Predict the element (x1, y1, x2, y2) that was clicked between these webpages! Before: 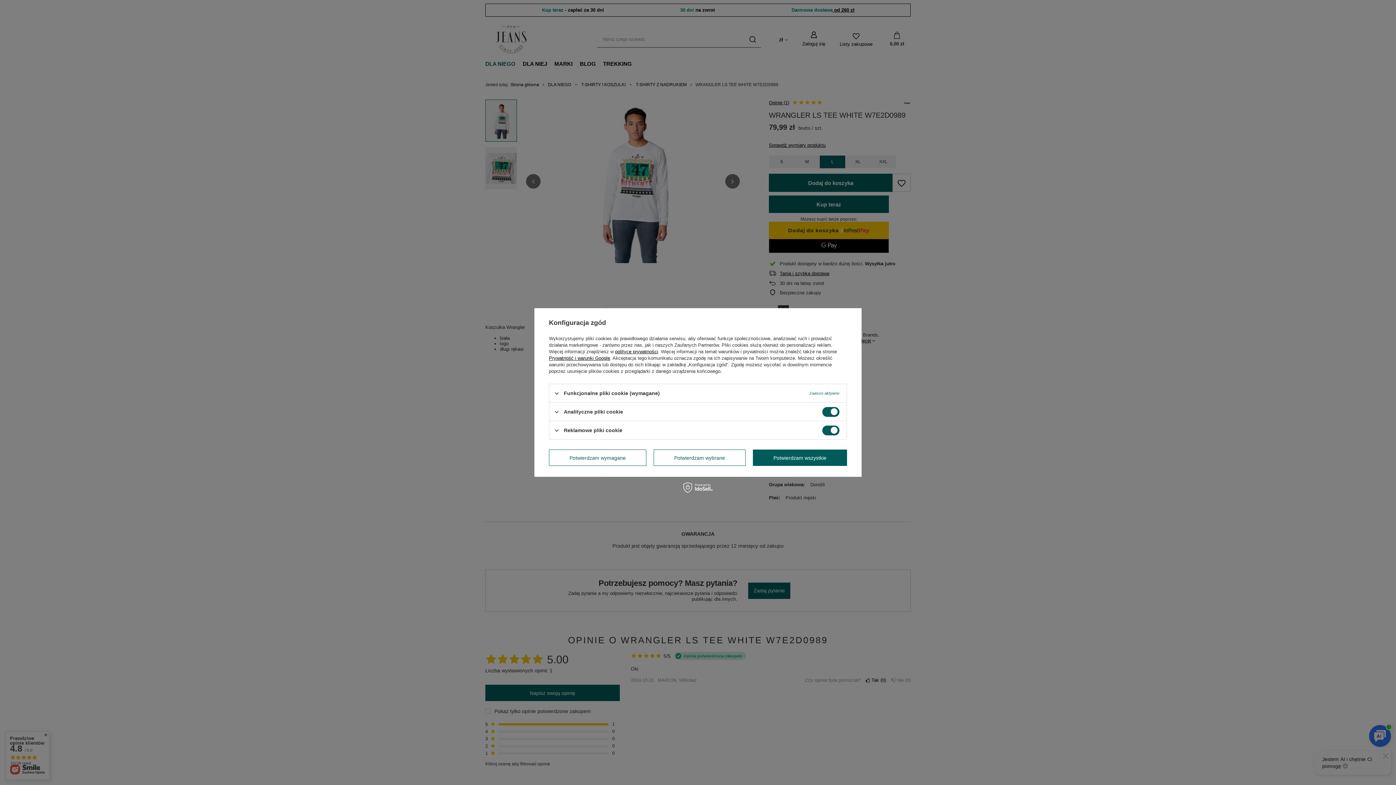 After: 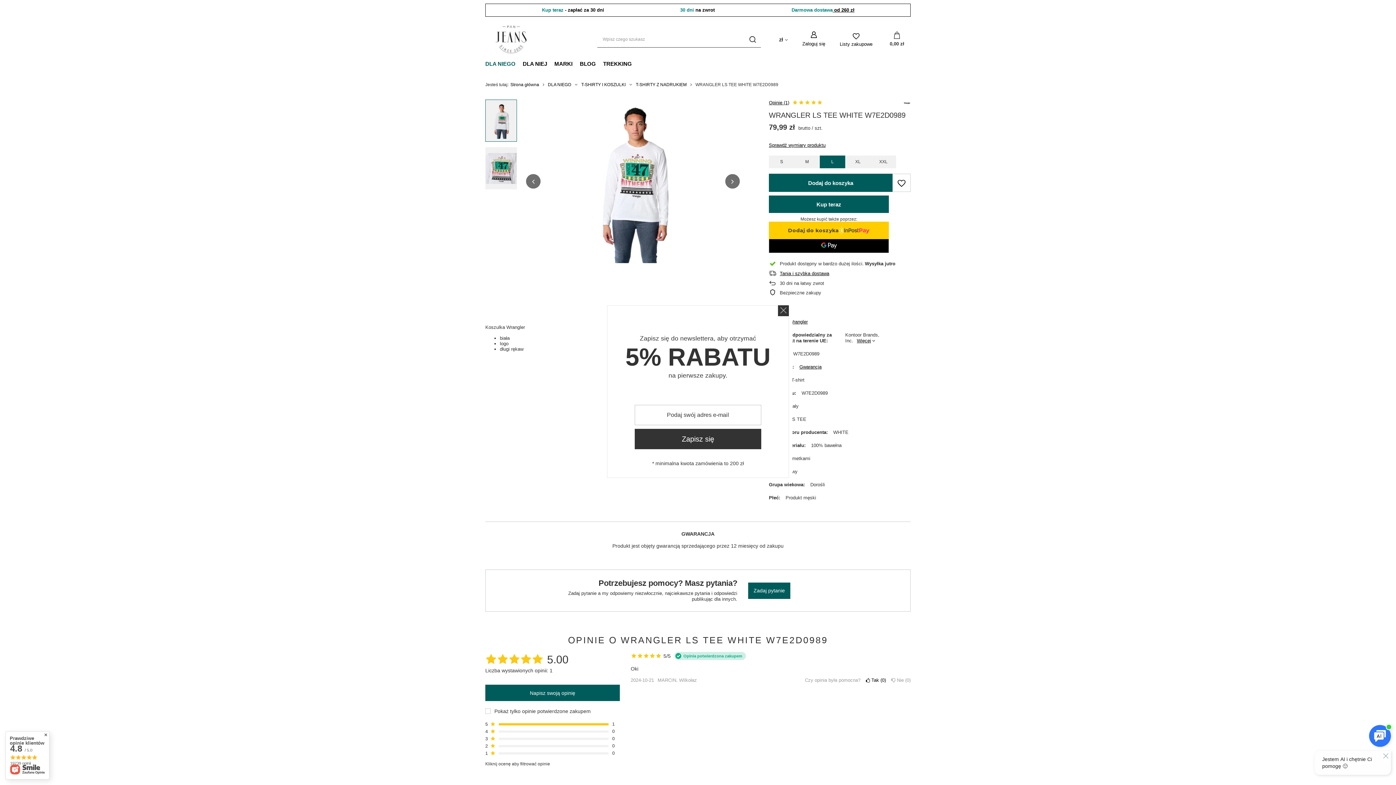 Action: label: Potwierdzam wybrane bbox: (653, 449, 745, 466)